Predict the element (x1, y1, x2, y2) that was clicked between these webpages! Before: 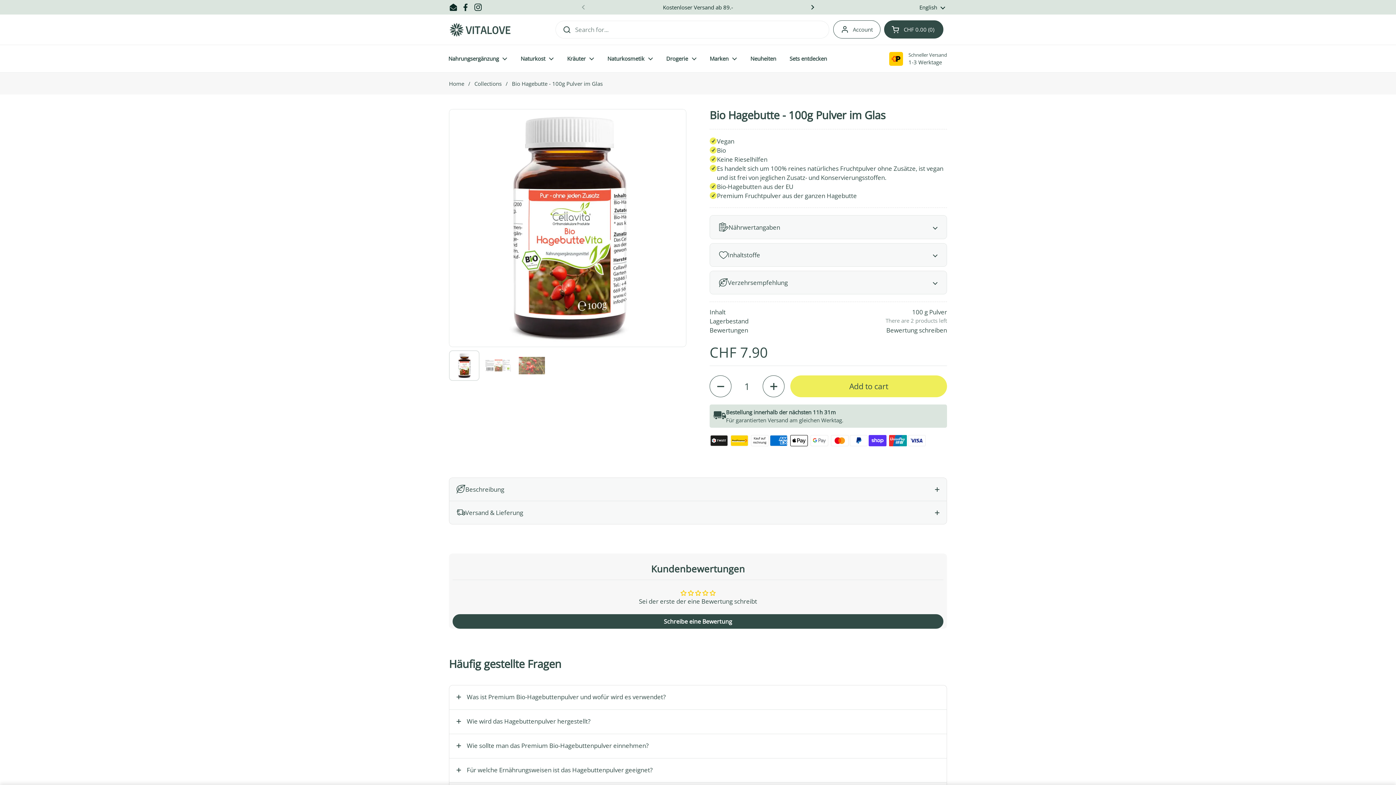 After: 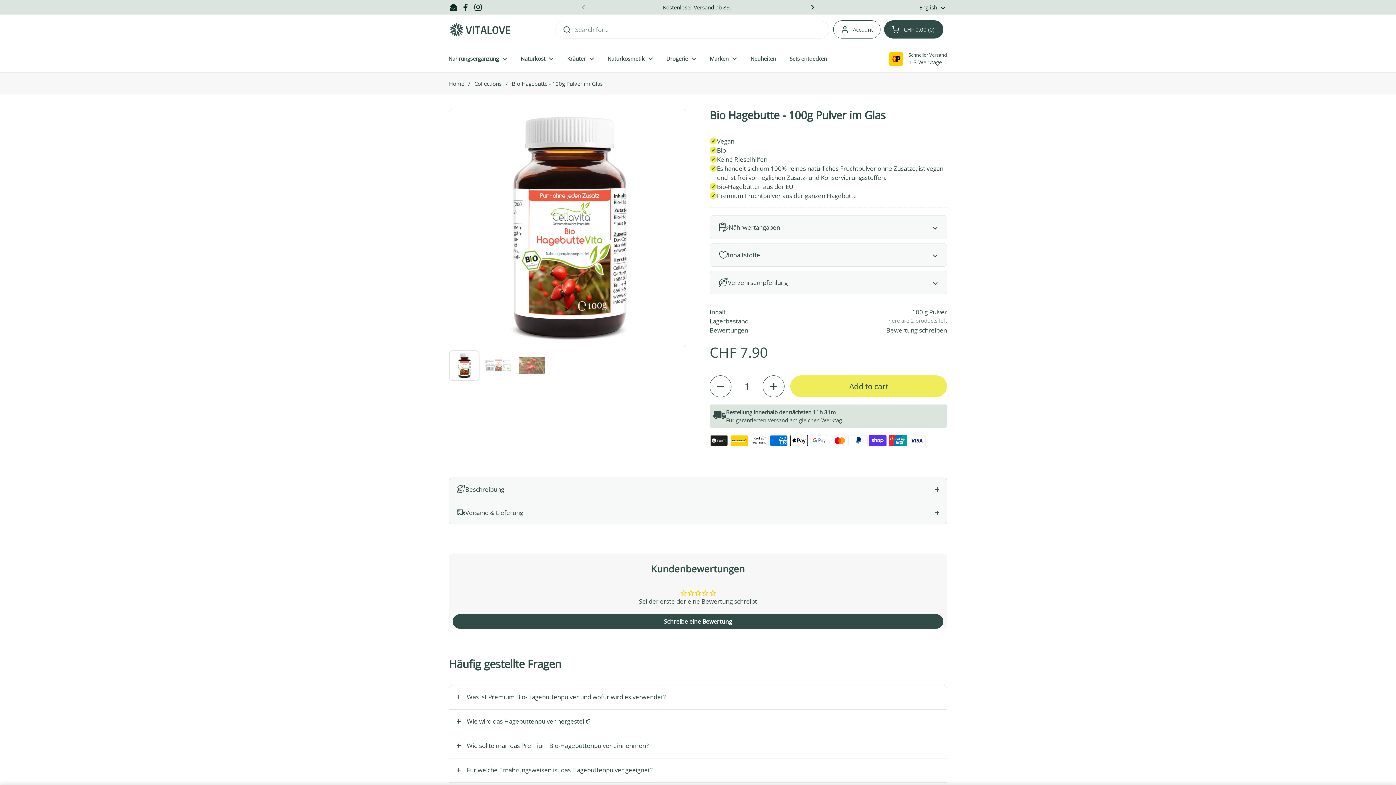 Action: bbox: (449, 2, 457, 11) label: Email